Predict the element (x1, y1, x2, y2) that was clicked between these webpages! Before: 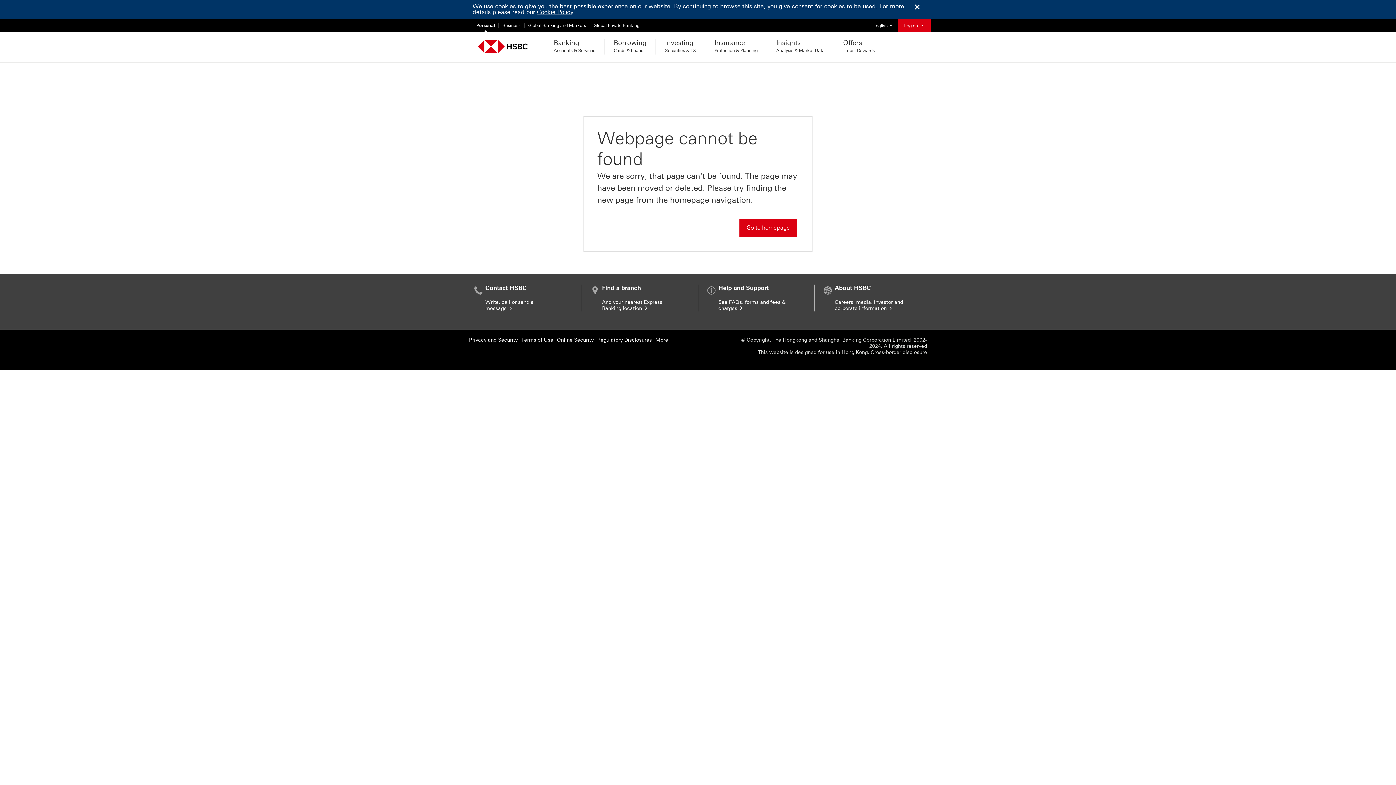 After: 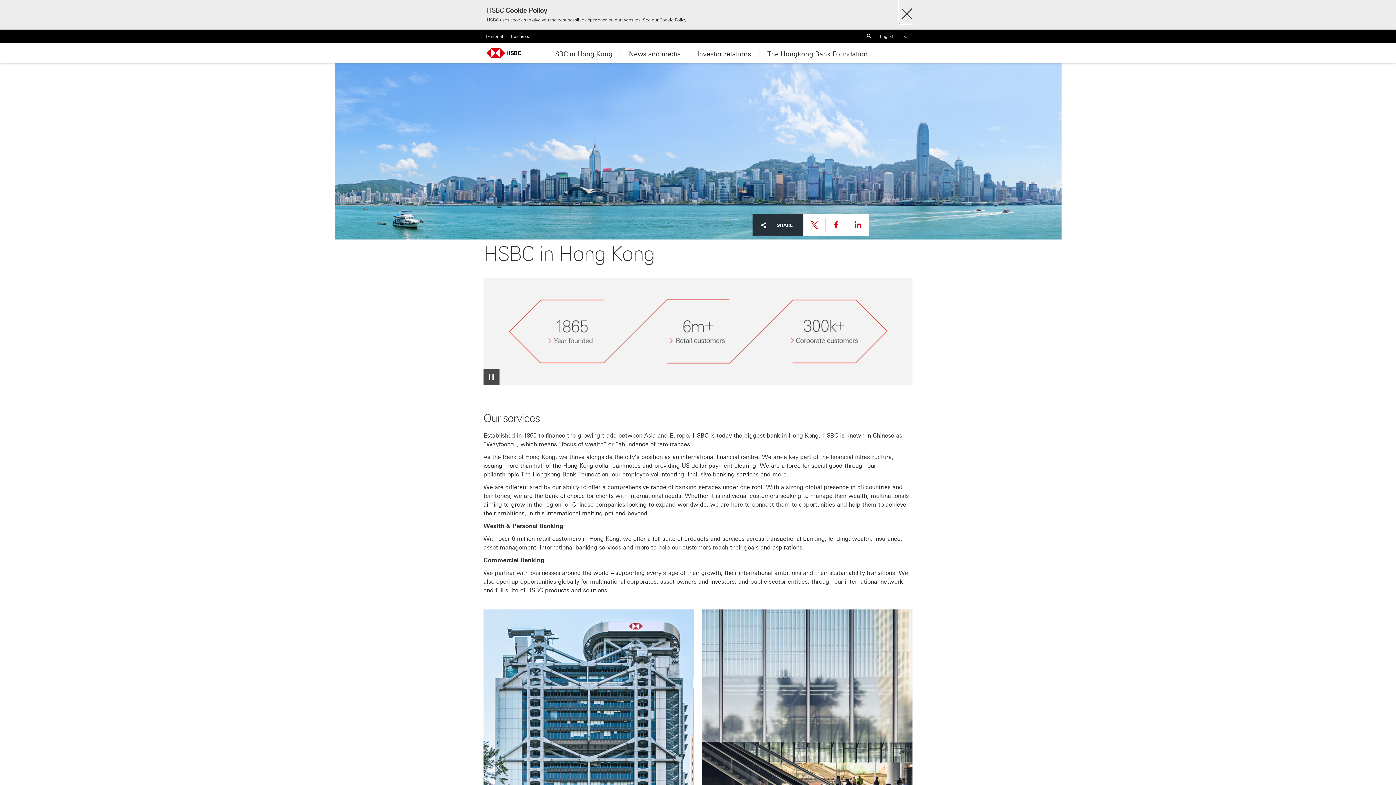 Action: label: Careers, media, investor and corporate information  bbox: (834, 299, 903, 311)